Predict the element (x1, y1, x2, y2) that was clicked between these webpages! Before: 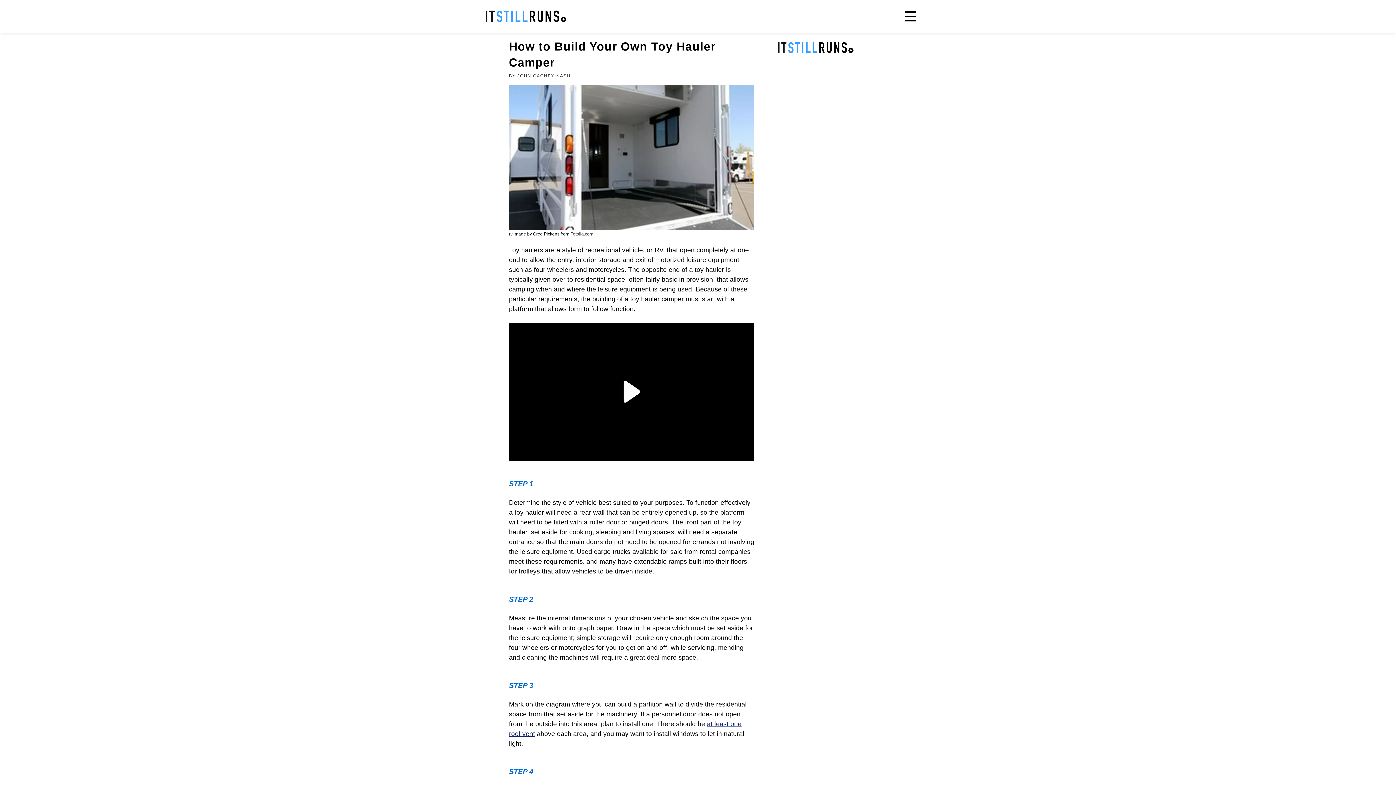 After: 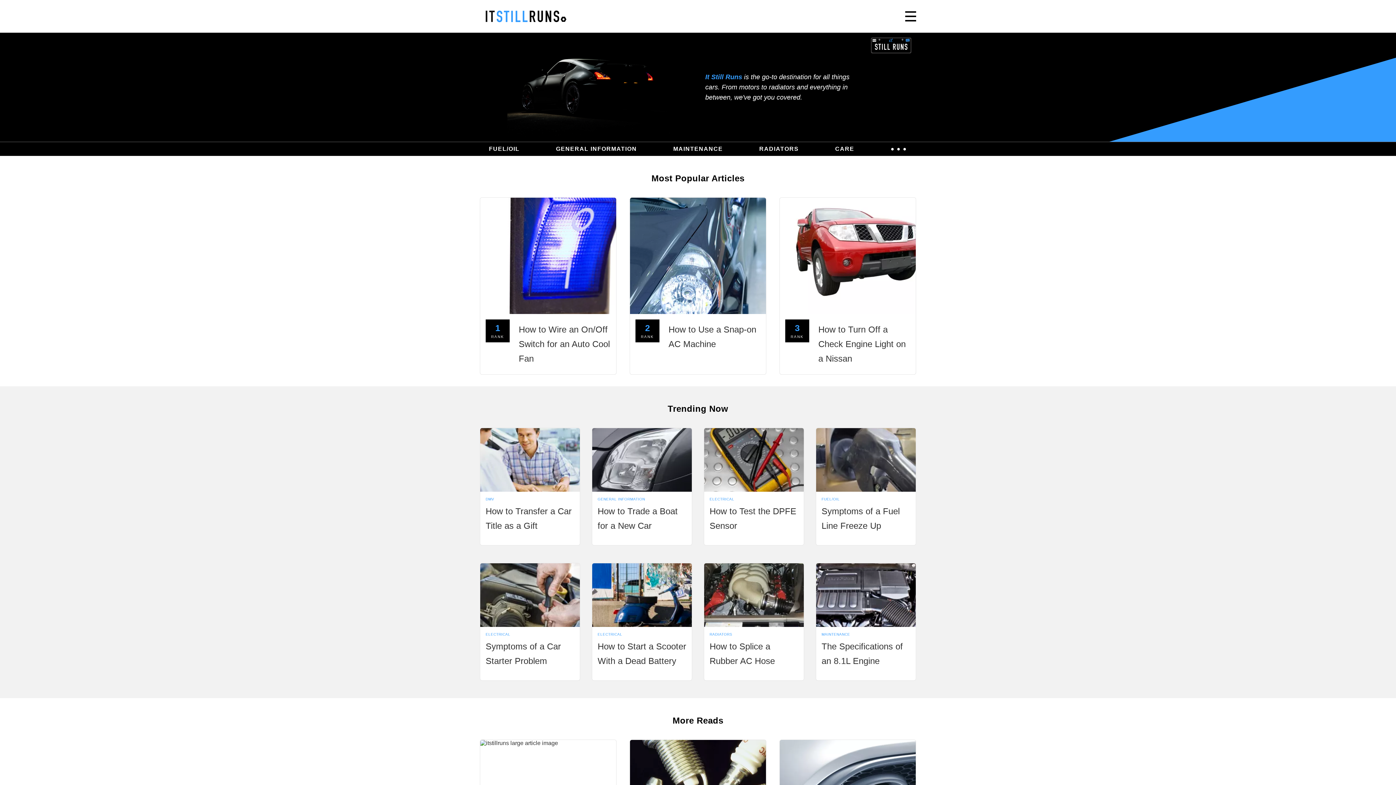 Action: label: It Still Runs bbox: (778, 53, 853, 60)